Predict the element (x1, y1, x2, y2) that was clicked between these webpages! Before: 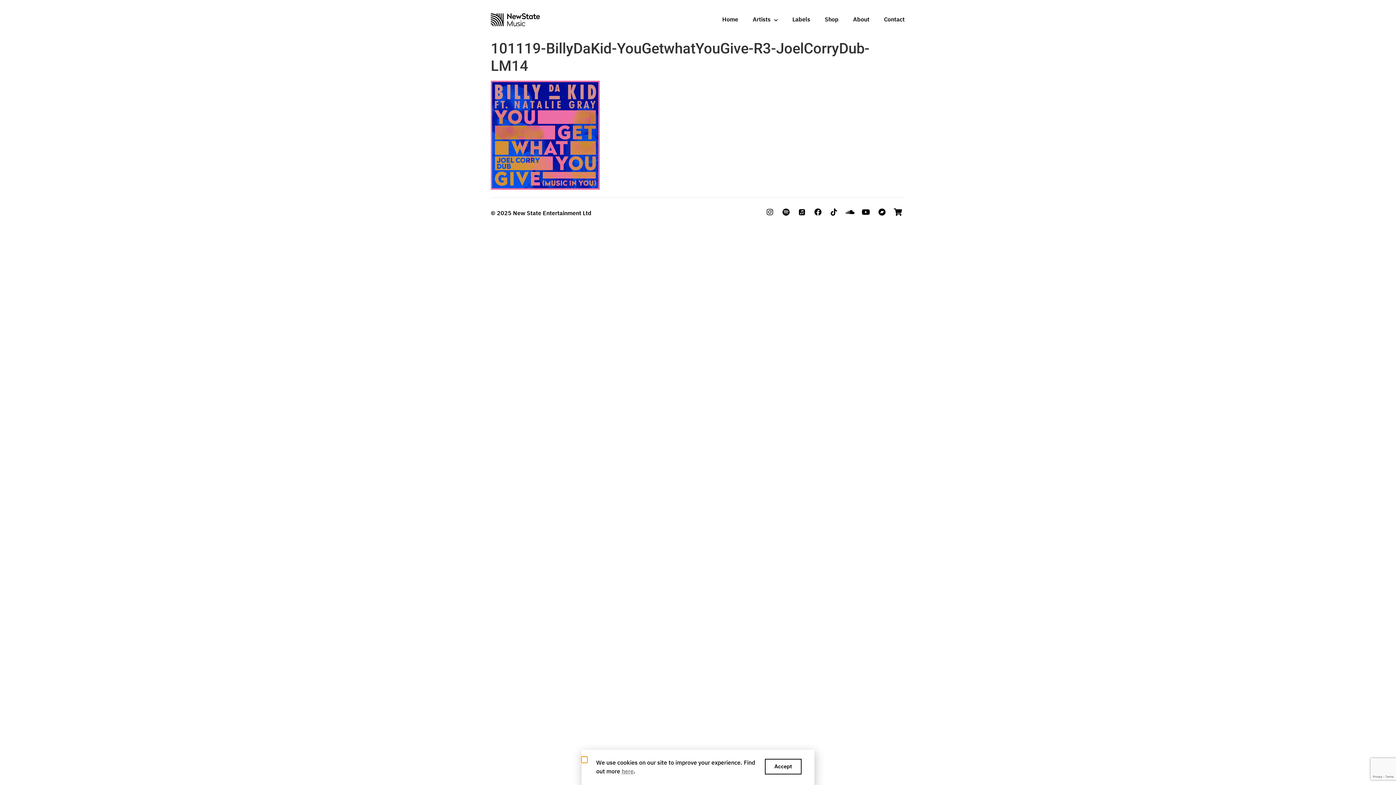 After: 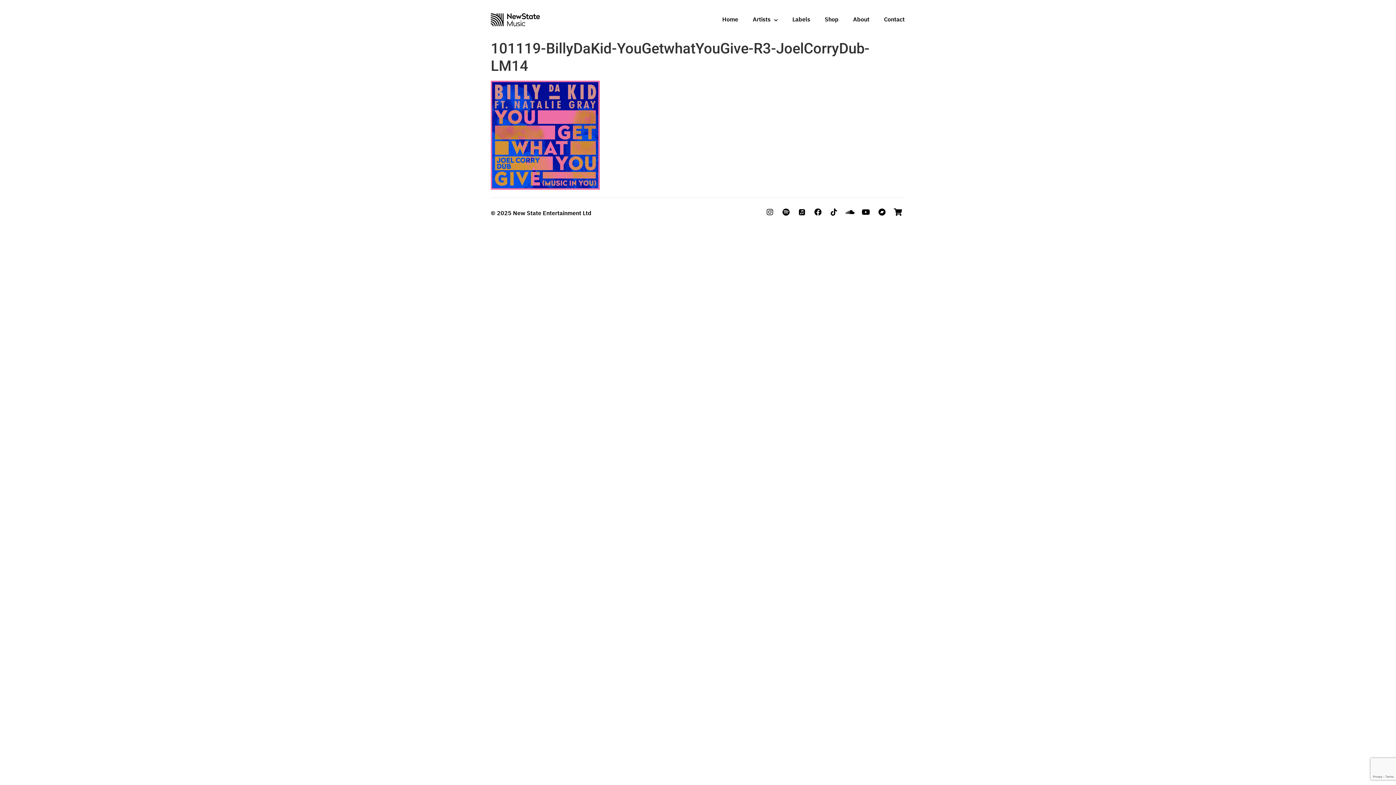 Action: label: Accept bbox: (765, 759, 801, 774)